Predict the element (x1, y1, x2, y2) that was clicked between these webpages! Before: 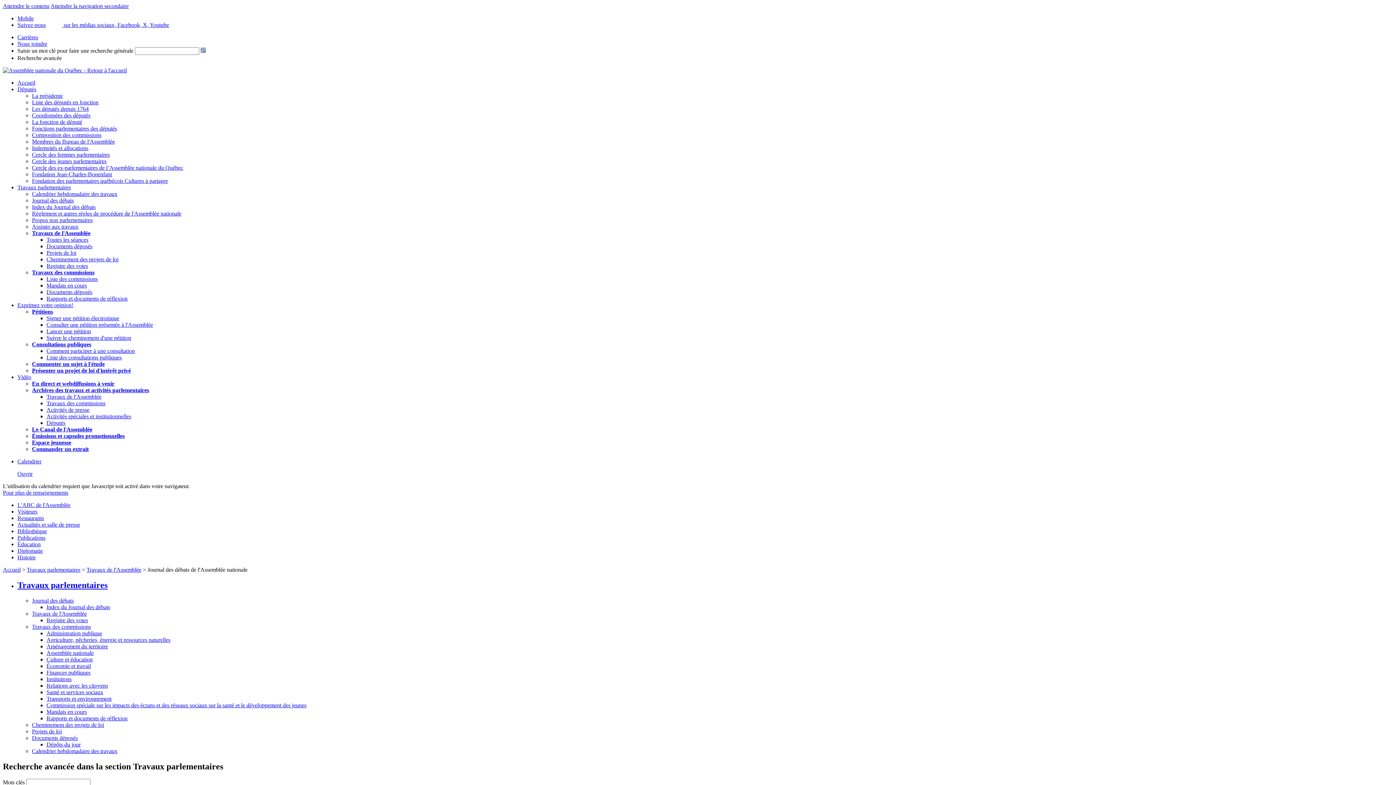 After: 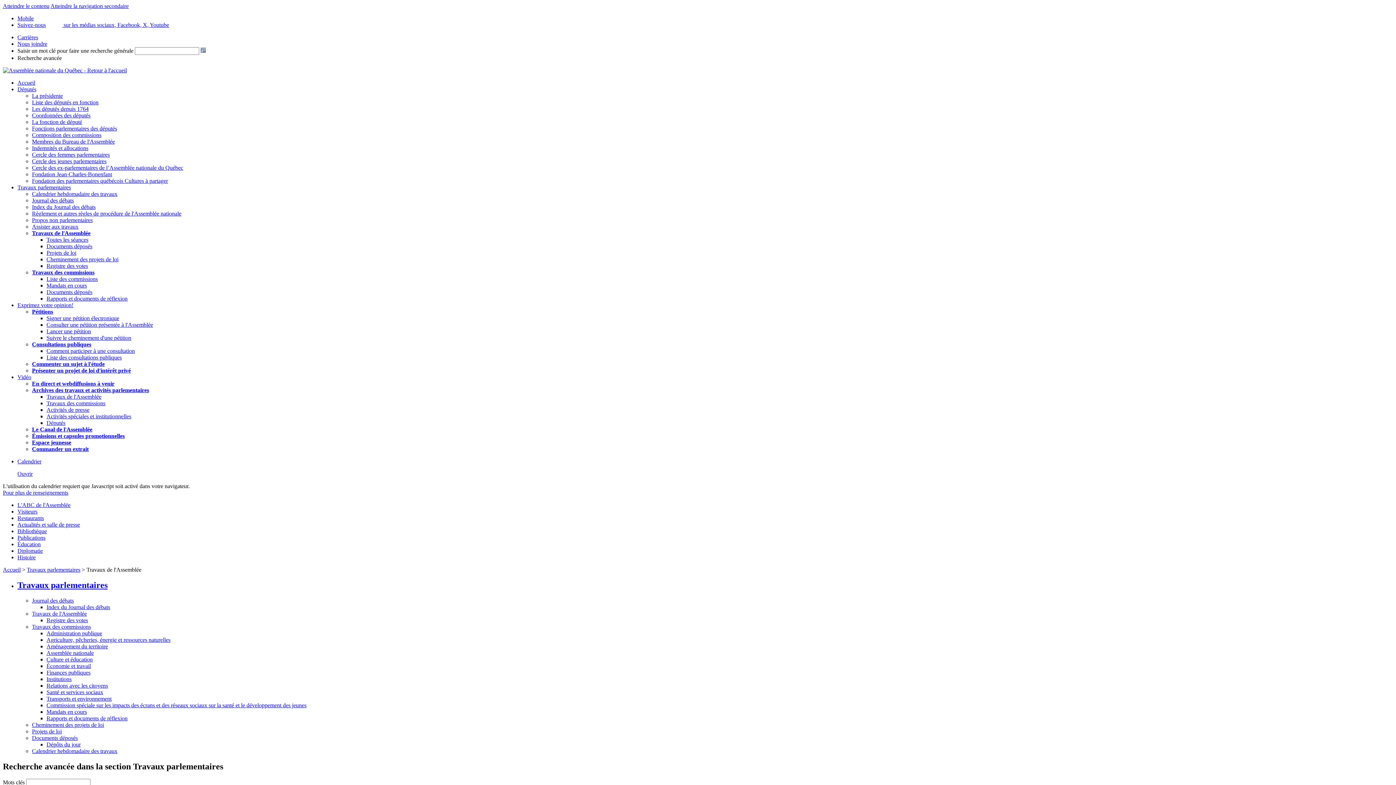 Action: bbox: (32, 610, 86, 617) label: Travaux de l'Assemblée